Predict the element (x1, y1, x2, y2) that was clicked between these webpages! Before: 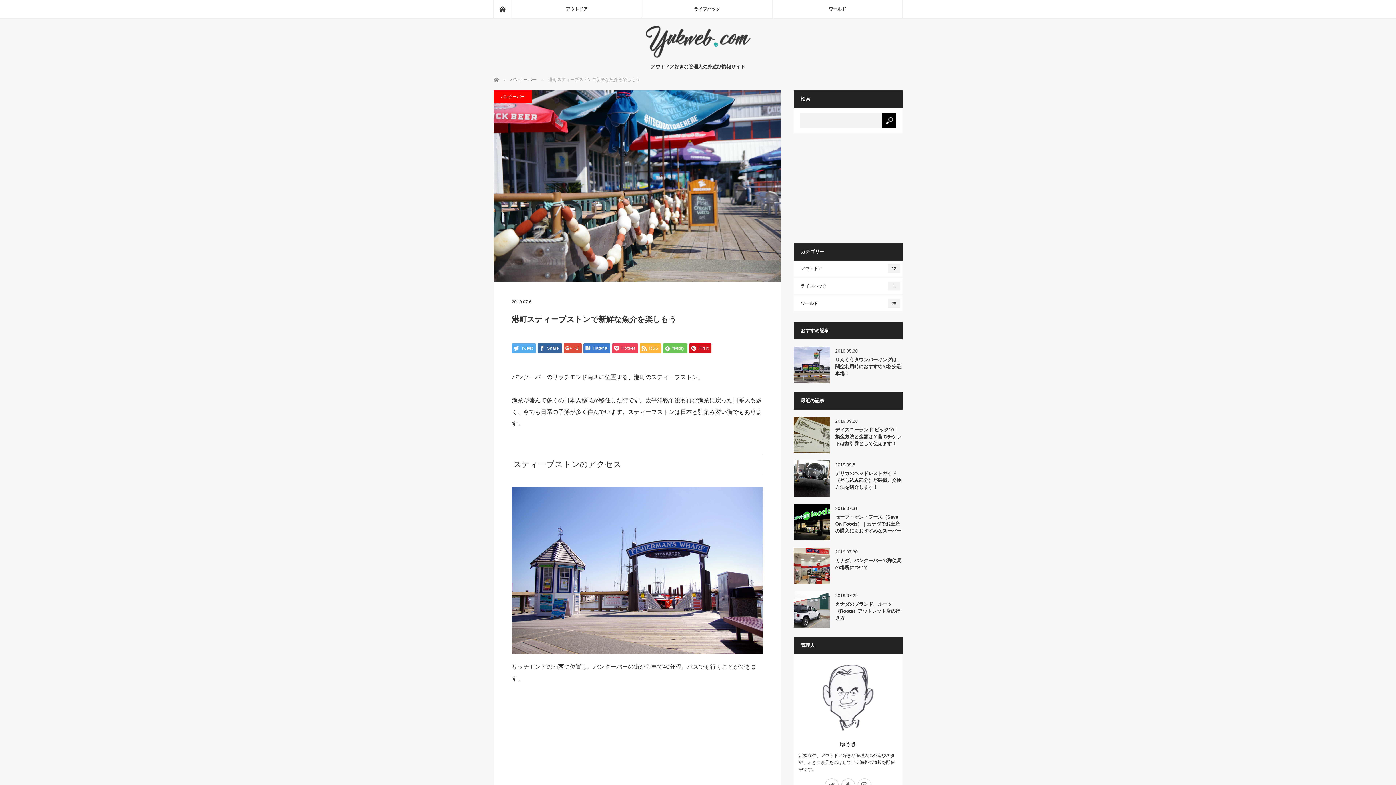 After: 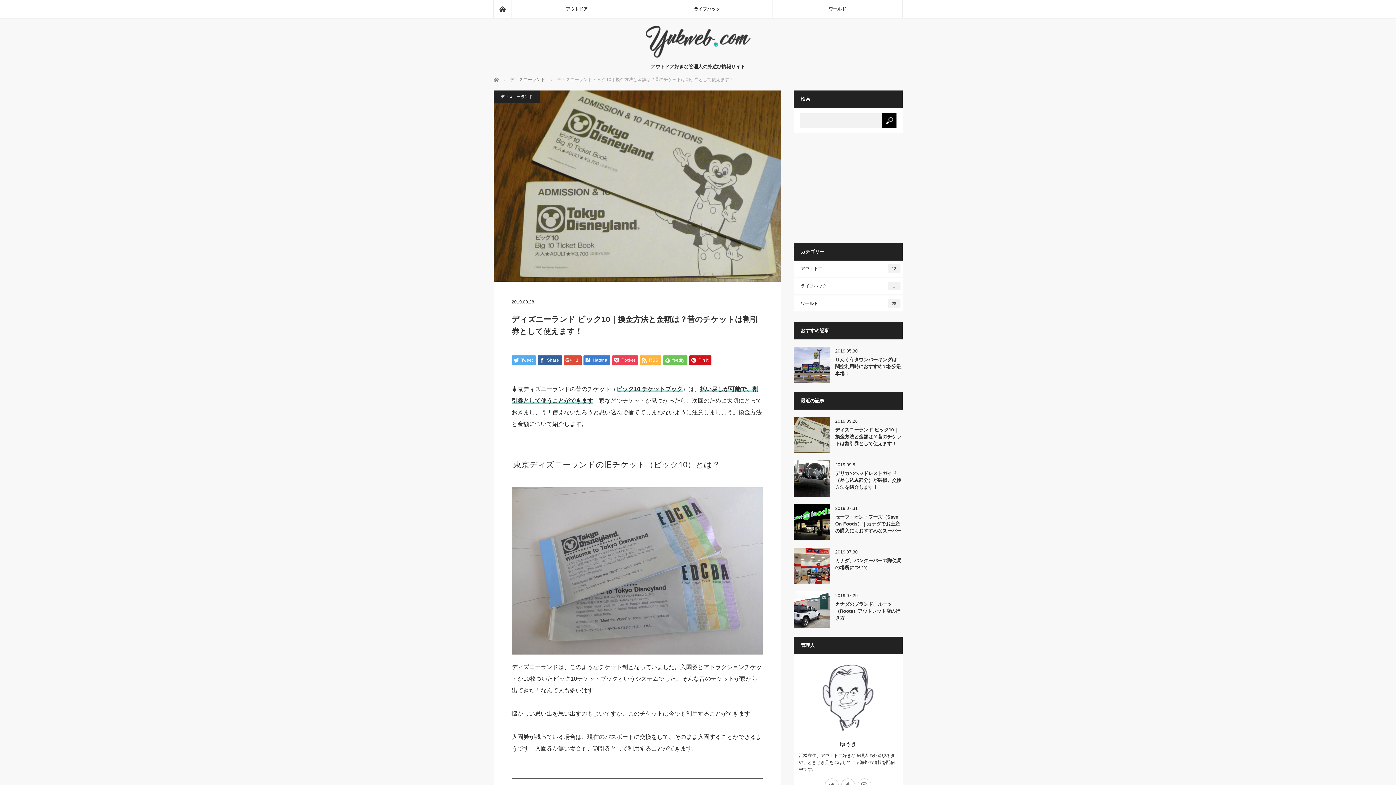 Action: bbox: (793, 417, 830, 453)